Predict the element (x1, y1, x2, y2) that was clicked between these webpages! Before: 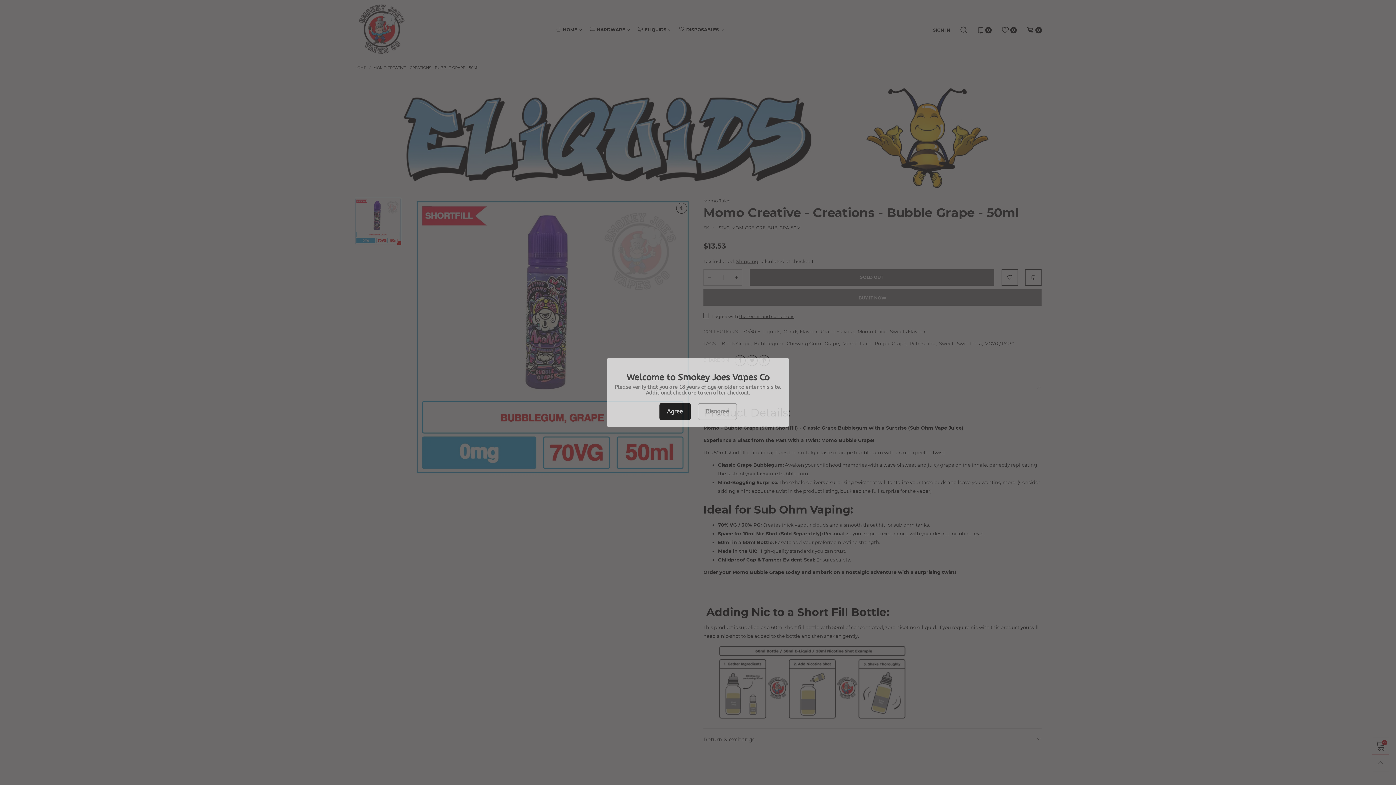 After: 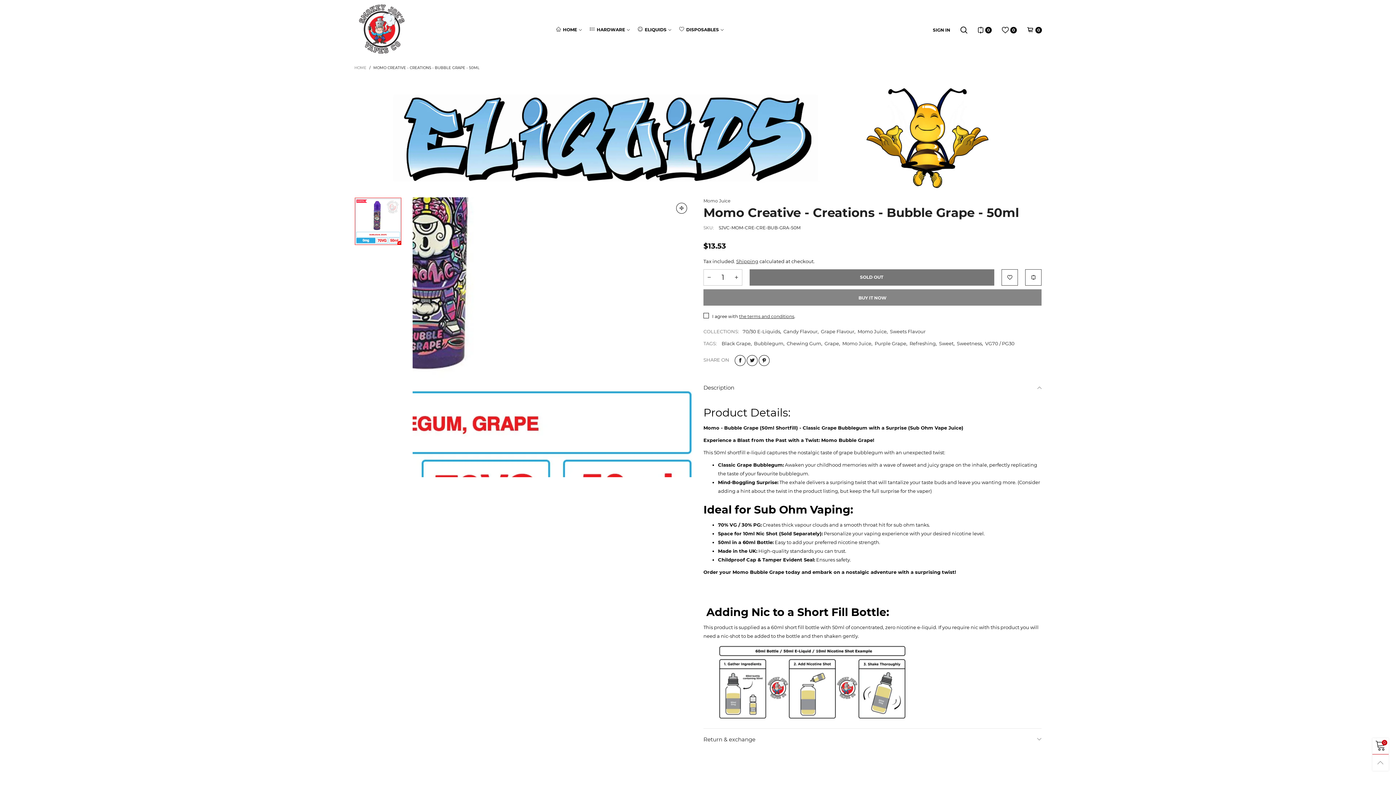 Action: label: Agree bbox: (659, 403, 690, 420)